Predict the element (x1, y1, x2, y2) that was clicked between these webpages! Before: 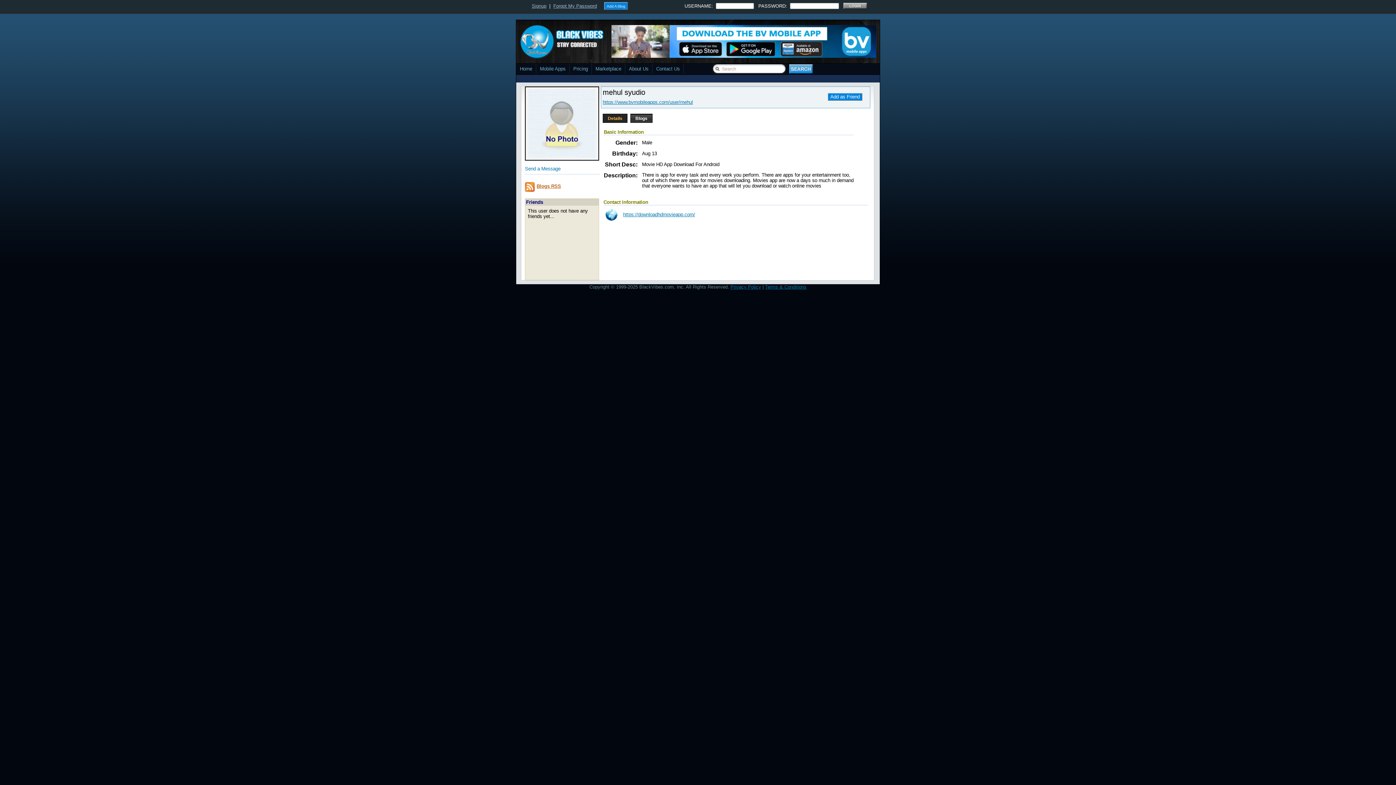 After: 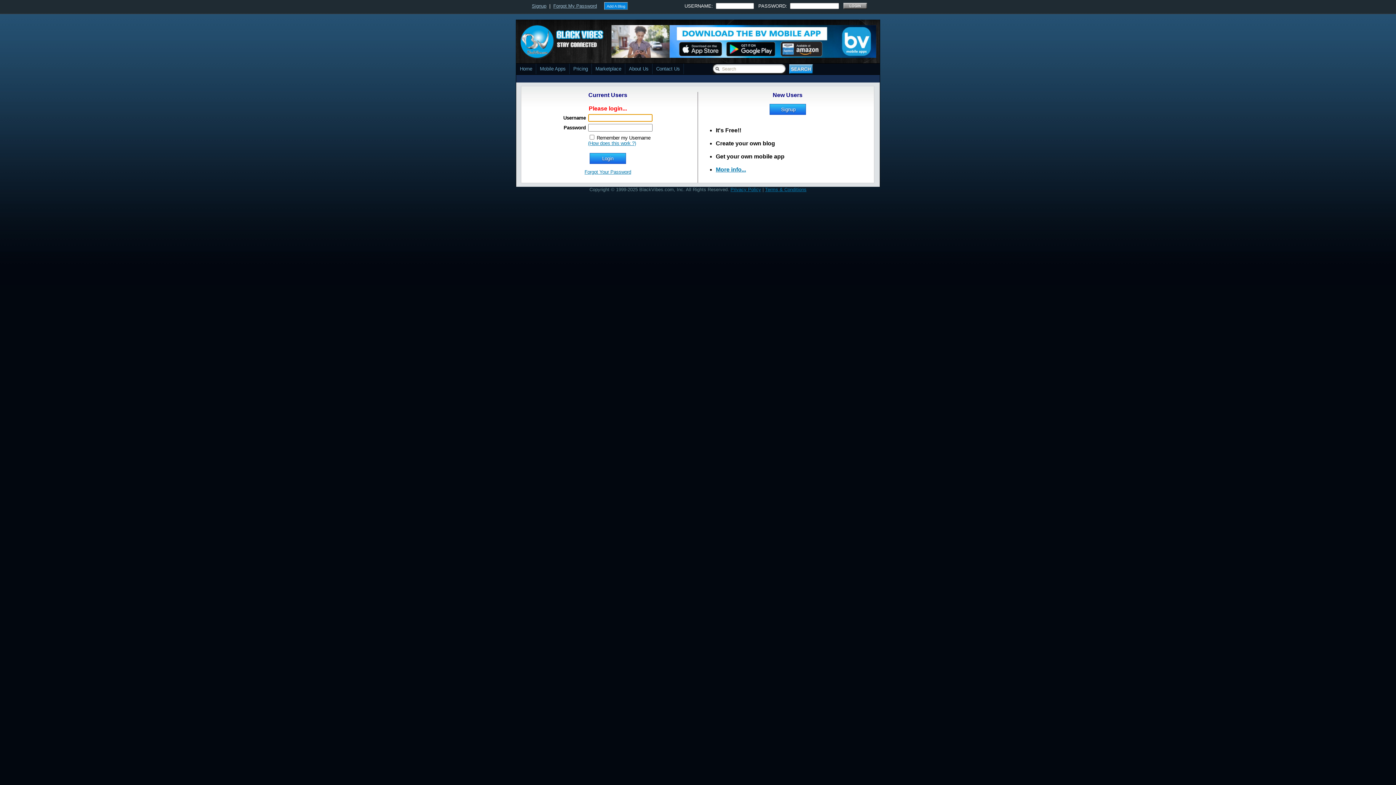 Action: label: Send a Message bbox: (525, 166, 560, 171)